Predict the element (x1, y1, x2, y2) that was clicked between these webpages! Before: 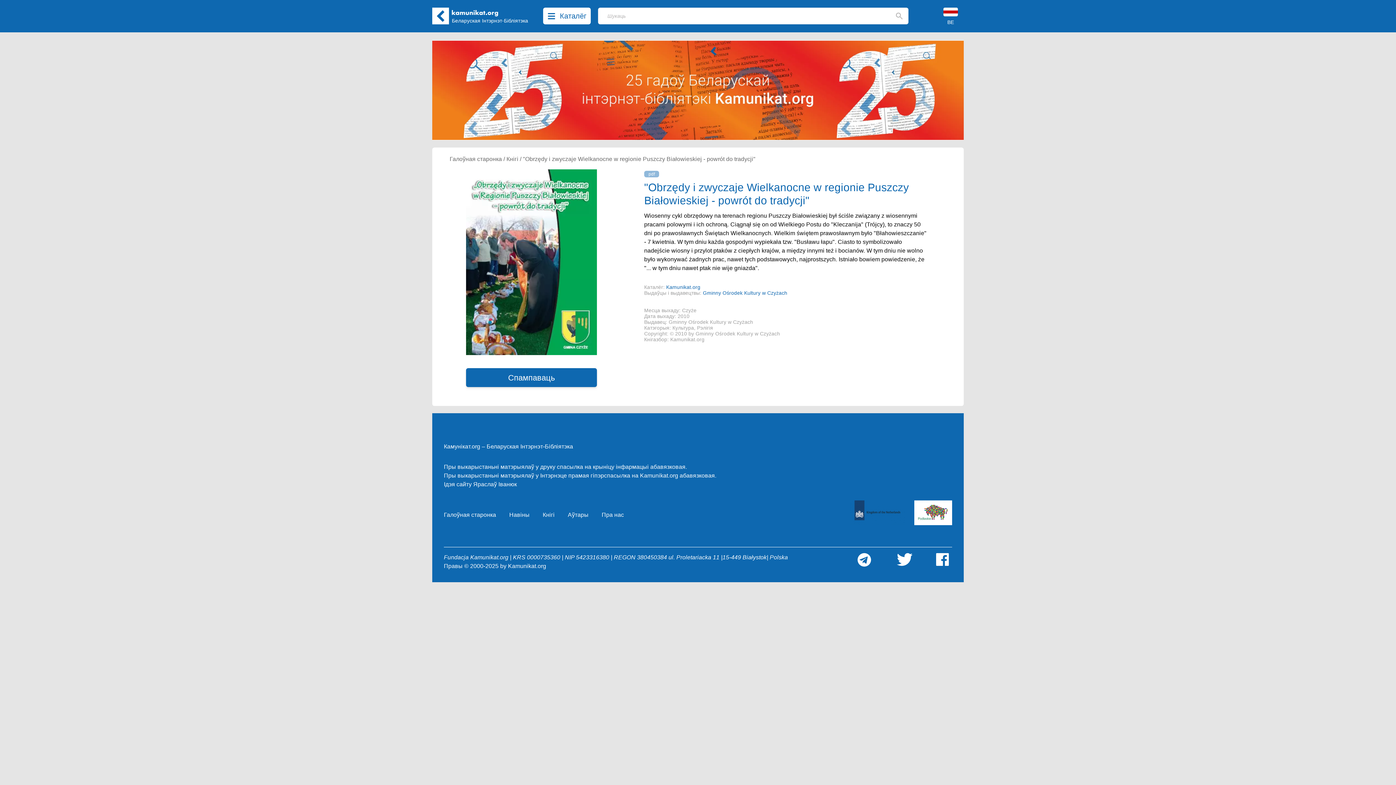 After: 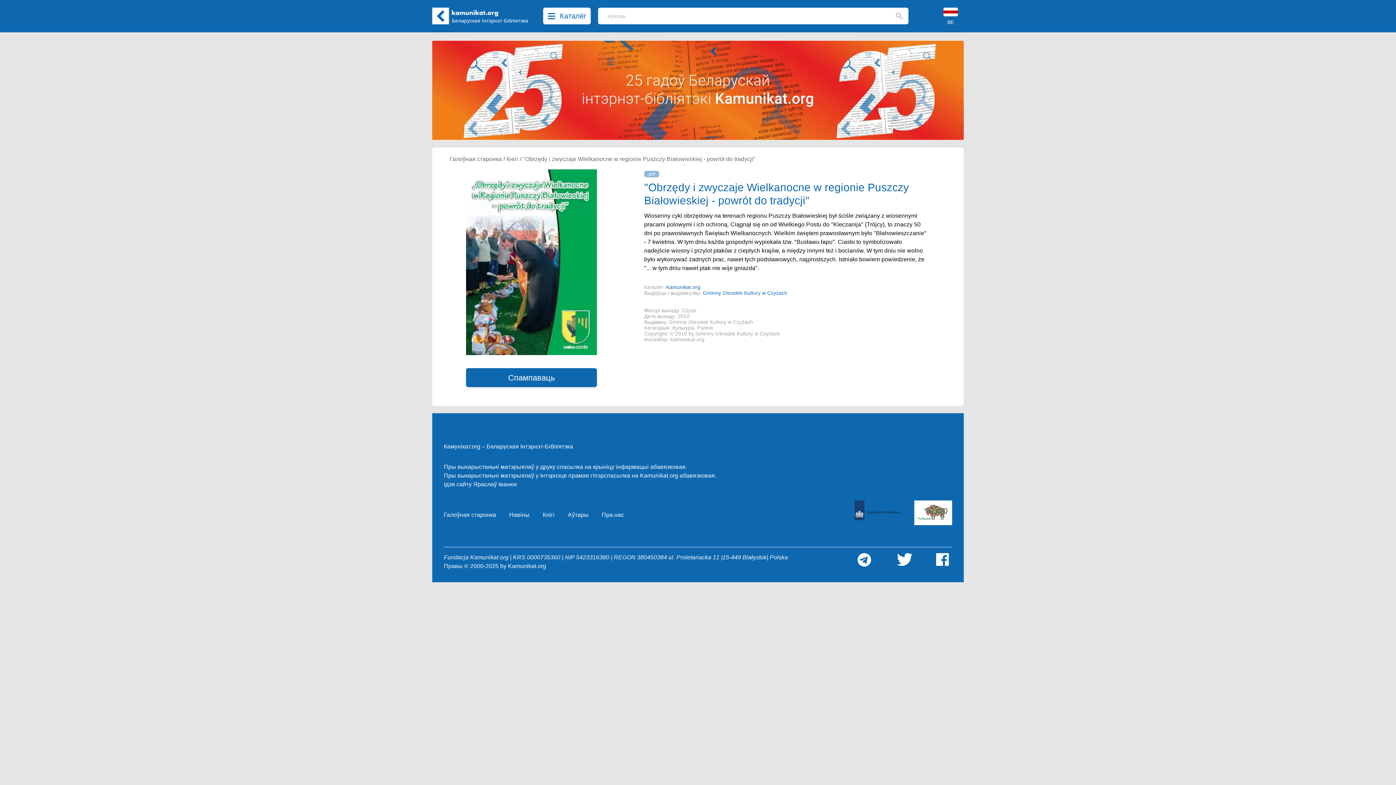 Action: bbox: (523, 156, 755, 162) label: "Obrzędy i zwyczaje Wielkanocne w regionie Puszczy Białowieskiej - powrót do tradycji"